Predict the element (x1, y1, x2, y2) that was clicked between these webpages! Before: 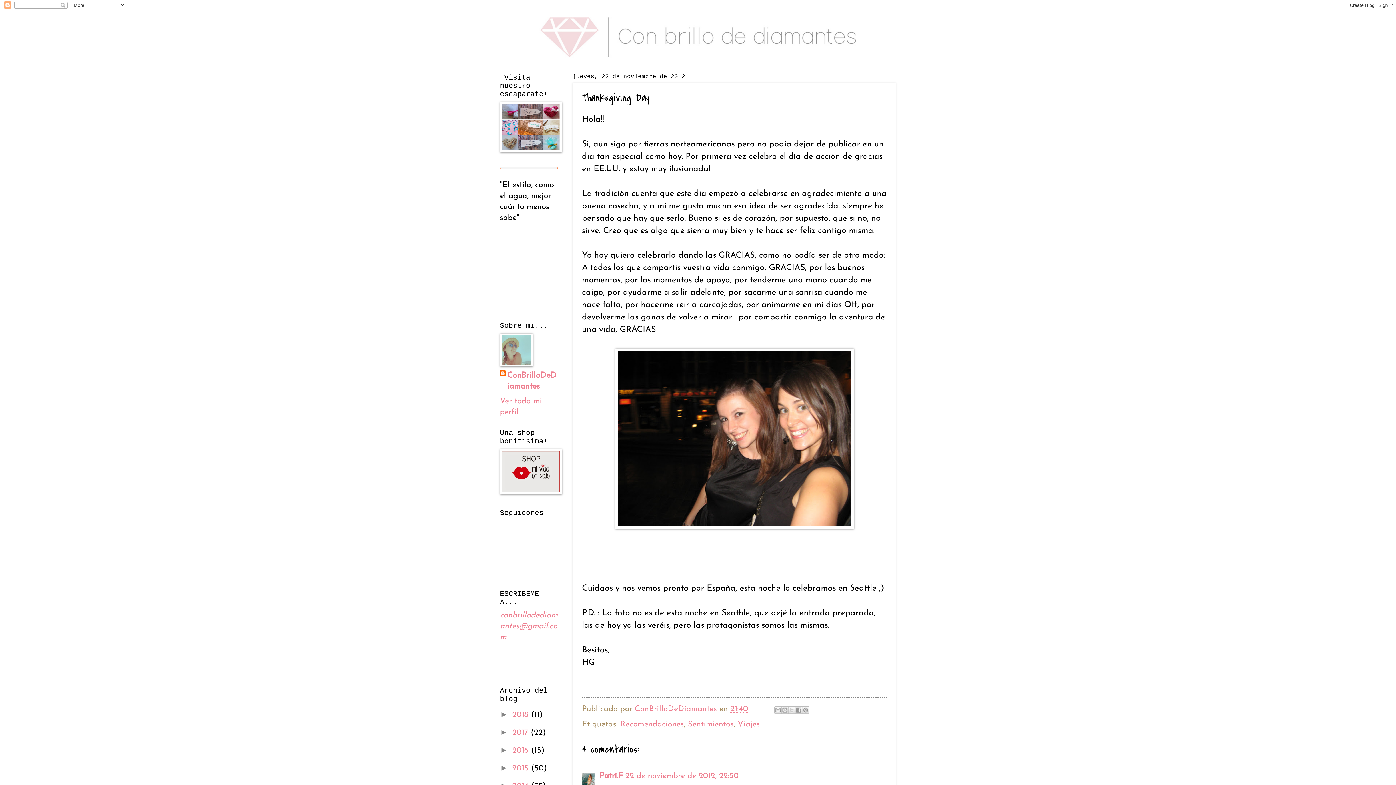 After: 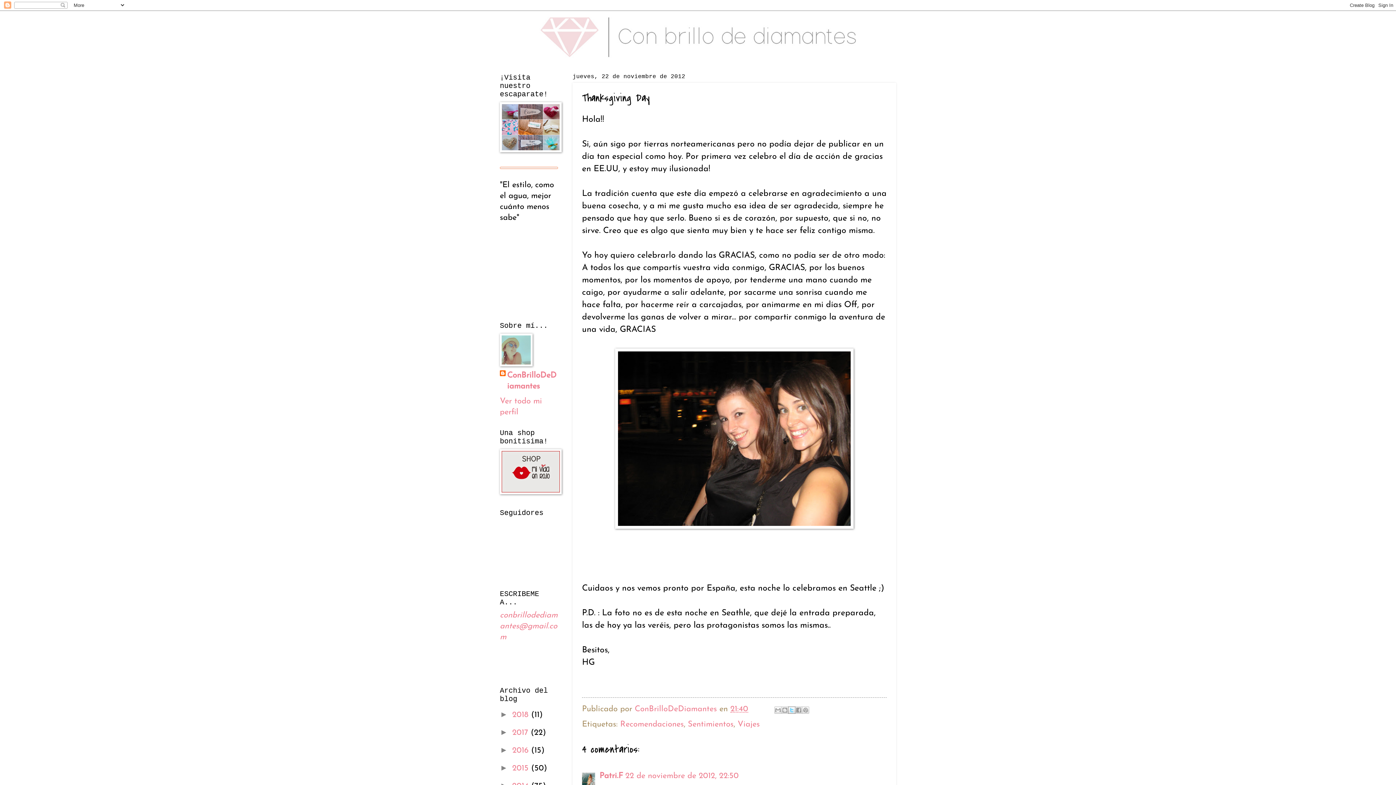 Action: label: Compartir en X bbox: (788, 706, 795, 714)